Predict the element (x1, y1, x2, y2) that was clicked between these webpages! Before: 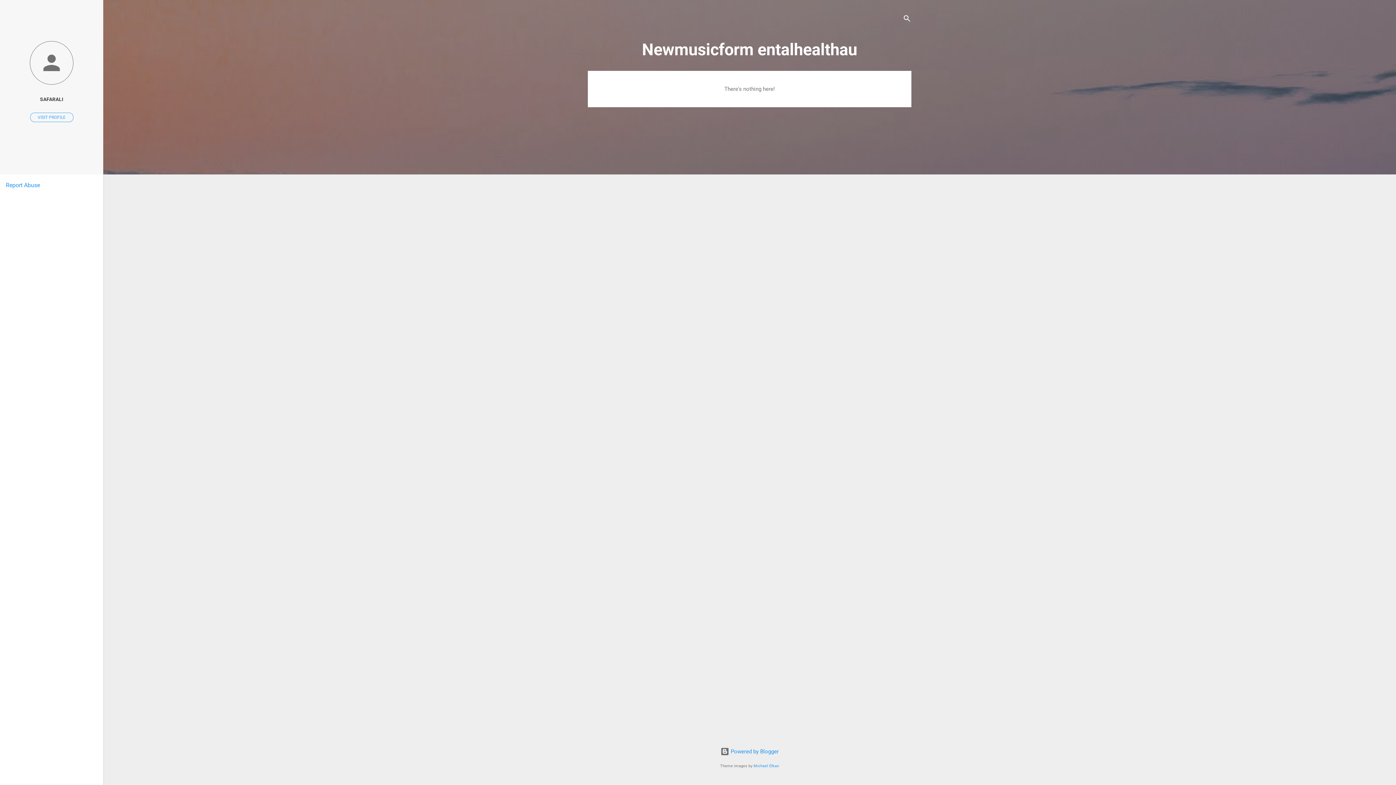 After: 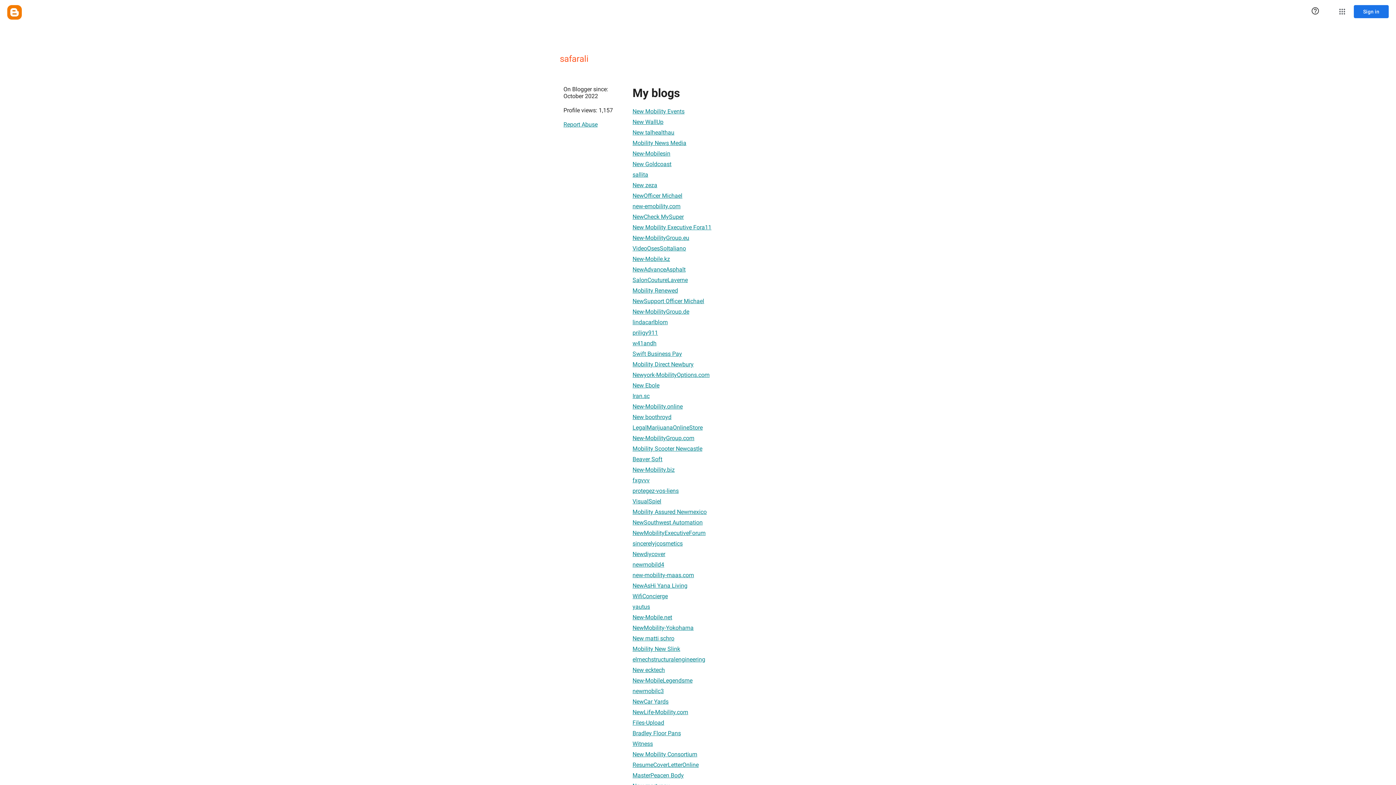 Action: bbox: (0, 40, 103, 86)